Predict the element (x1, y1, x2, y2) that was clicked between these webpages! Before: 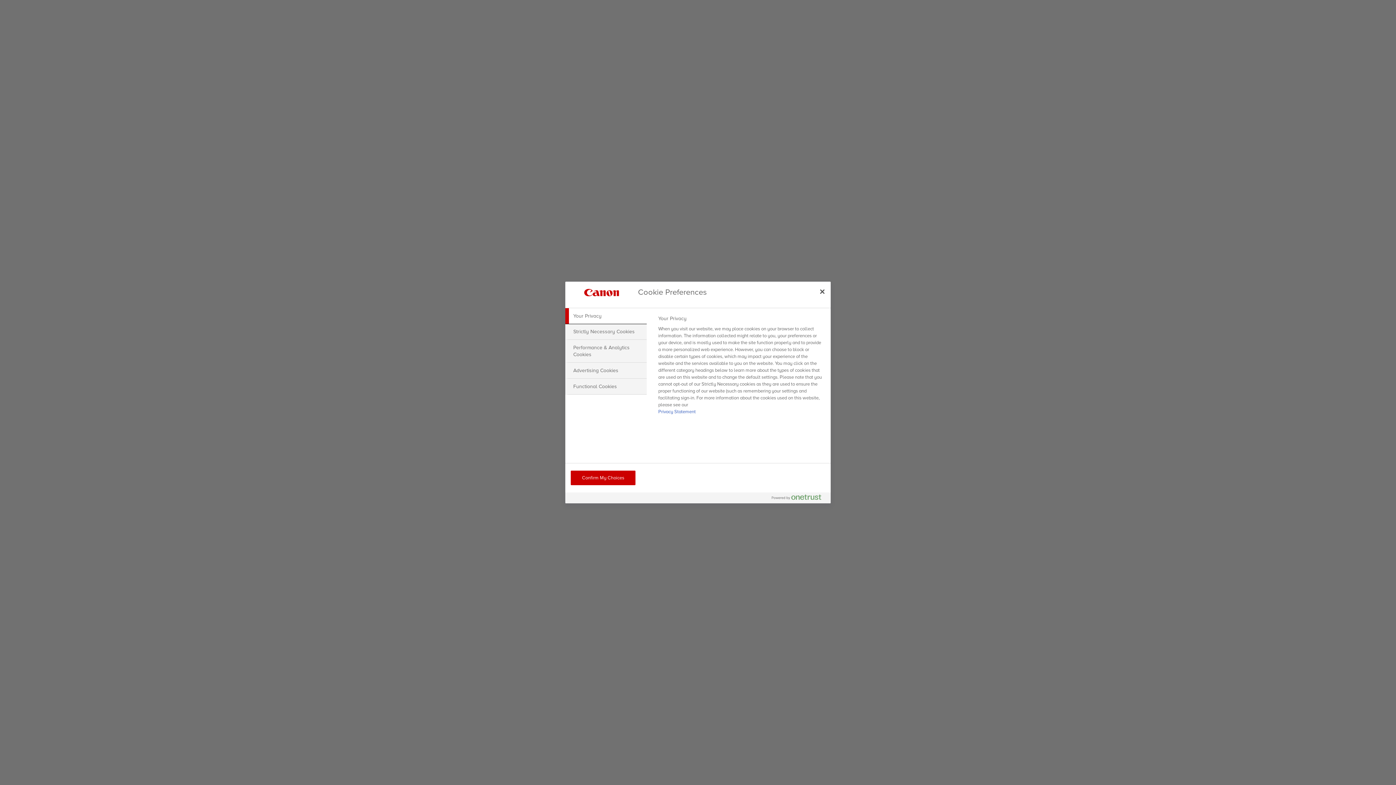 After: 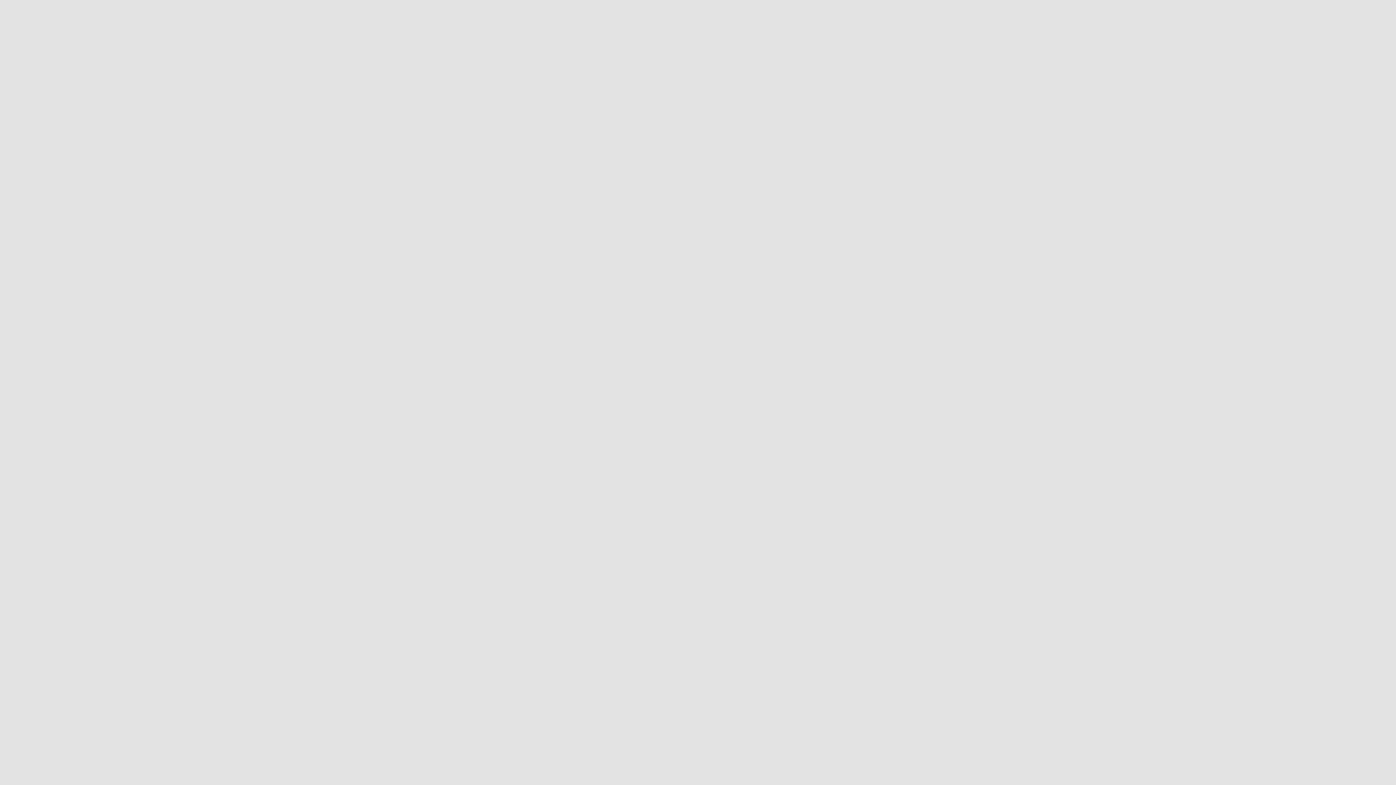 Action: bbox: (814, 283, 830, 299) label: Close